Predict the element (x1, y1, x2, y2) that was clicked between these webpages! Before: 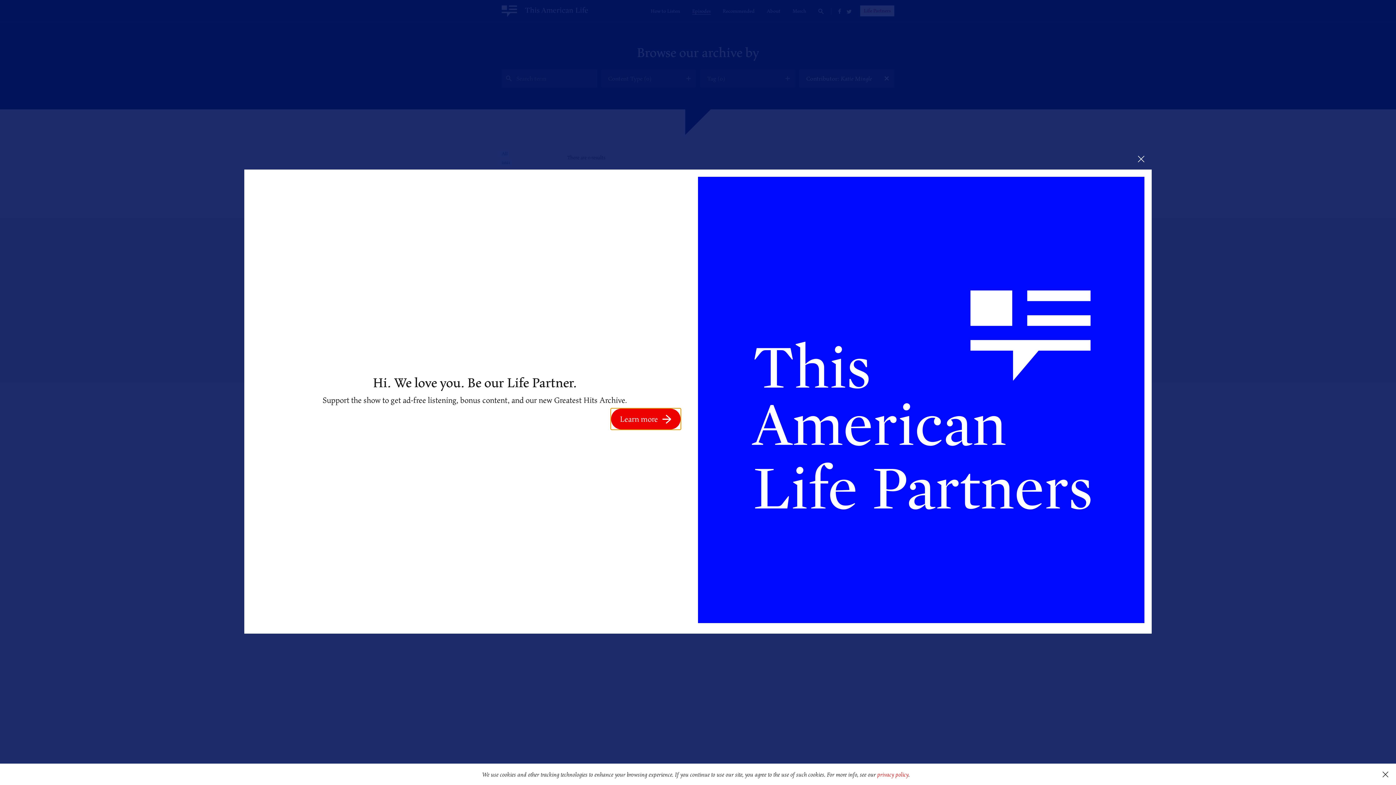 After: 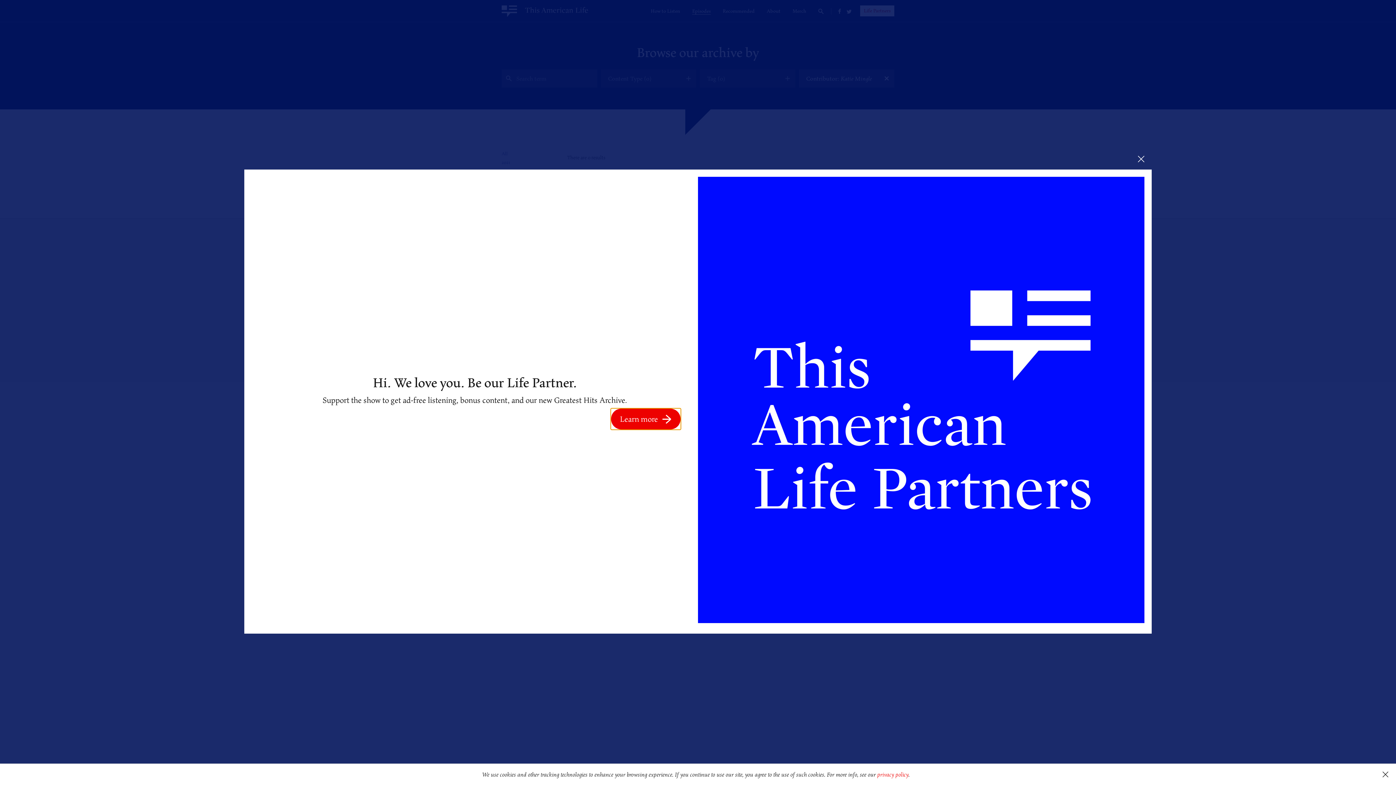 Action: label: Learn more bbox: (611, 408, 680, 429)